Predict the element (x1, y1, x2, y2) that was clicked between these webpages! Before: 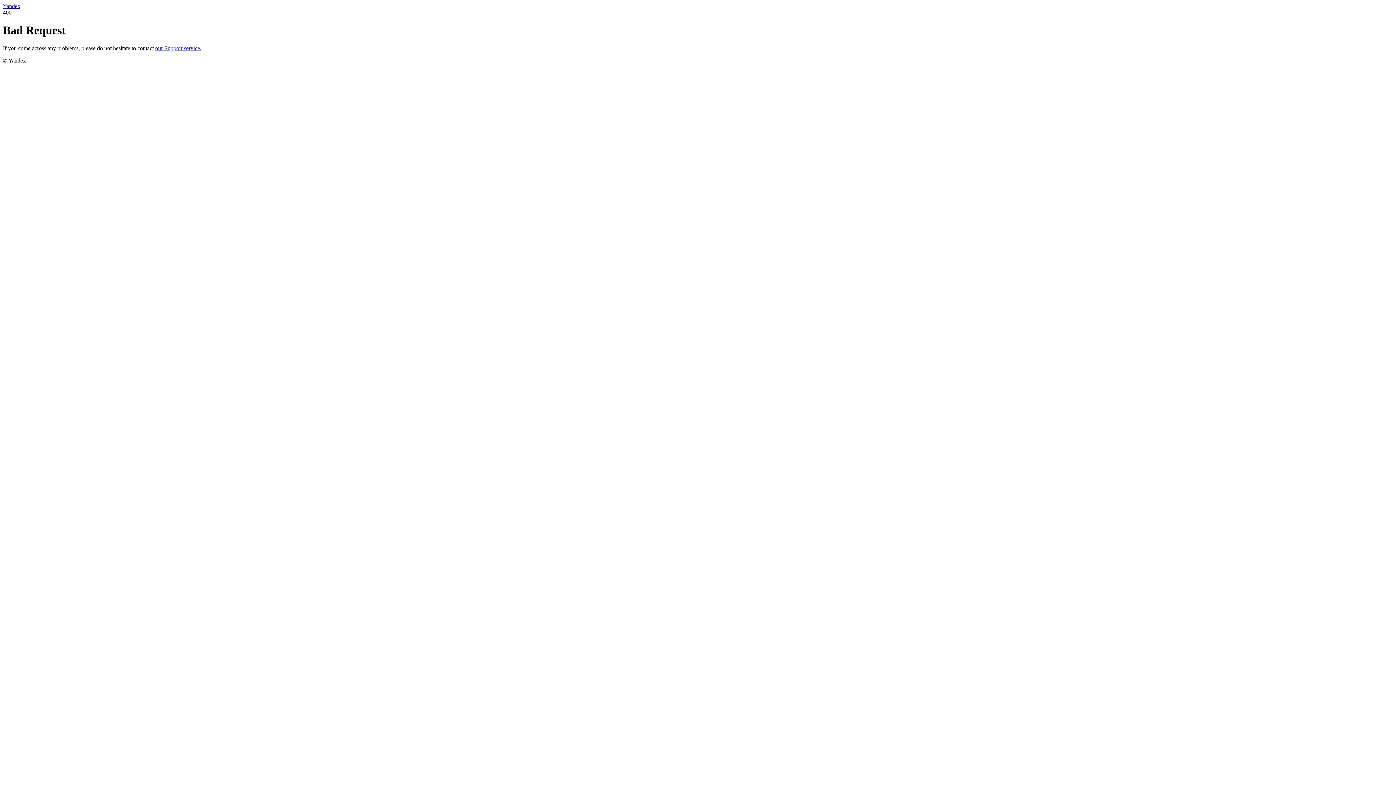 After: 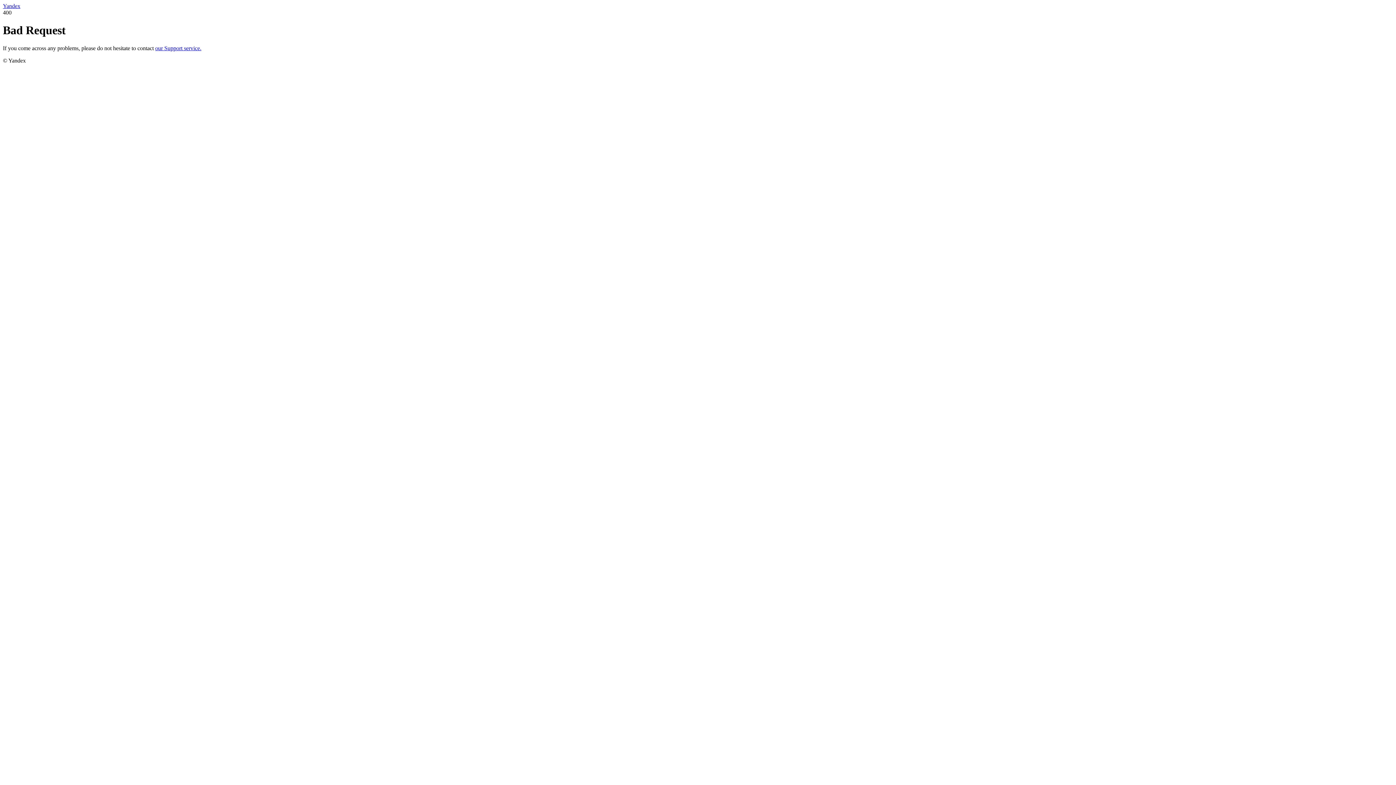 Action: bbox: (155, 45, 201, 51) label: our Support service.